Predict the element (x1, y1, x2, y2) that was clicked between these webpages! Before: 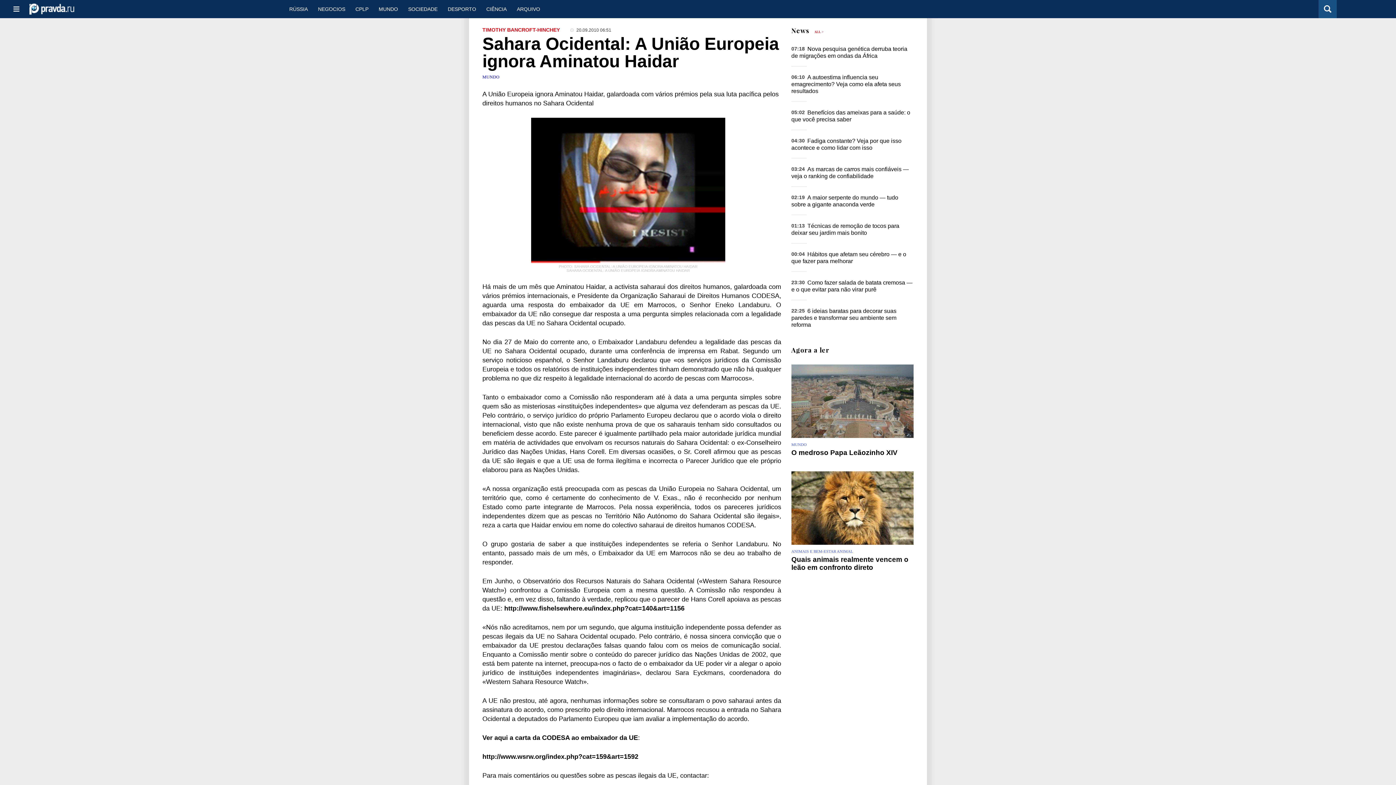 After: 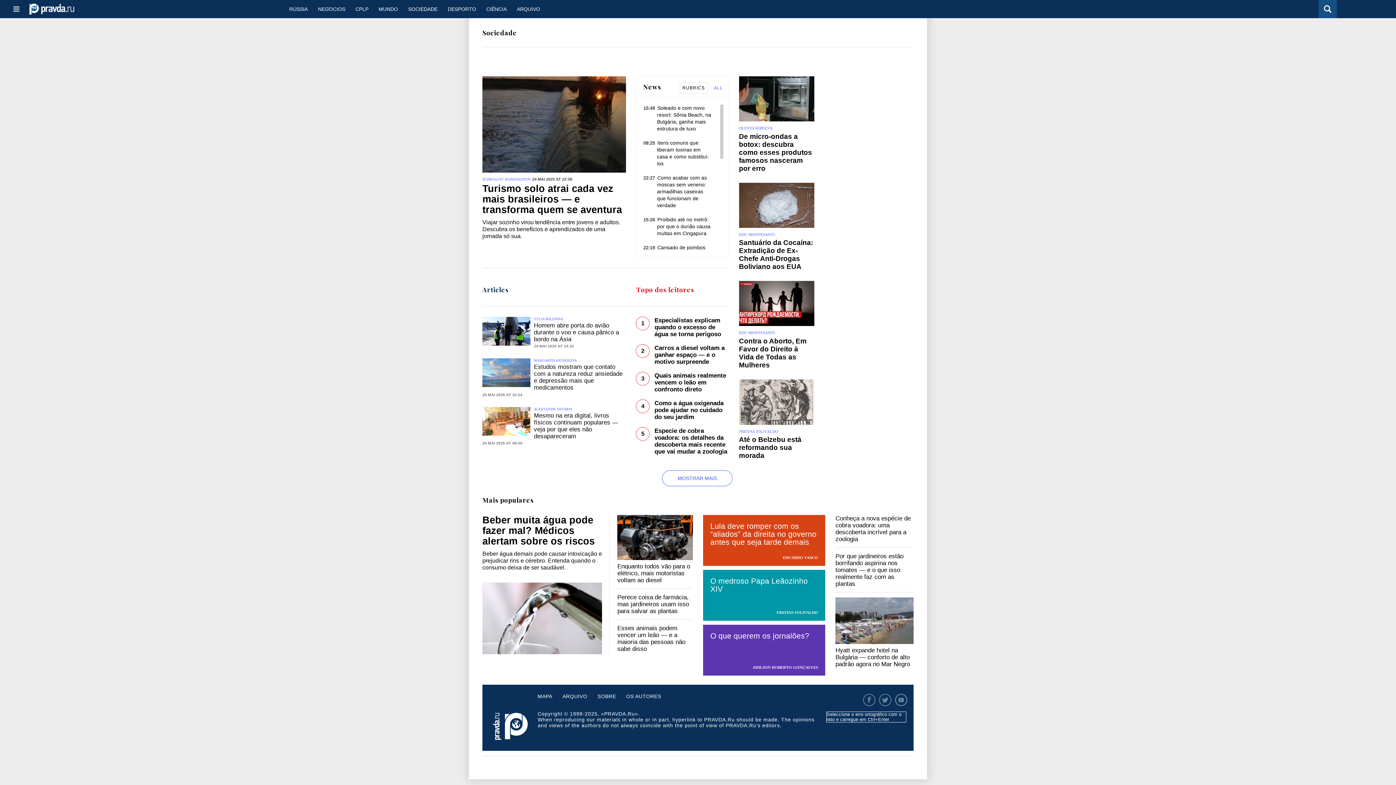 Action: bbox: (403, 0, 442, 18) label: SOCIEDADE